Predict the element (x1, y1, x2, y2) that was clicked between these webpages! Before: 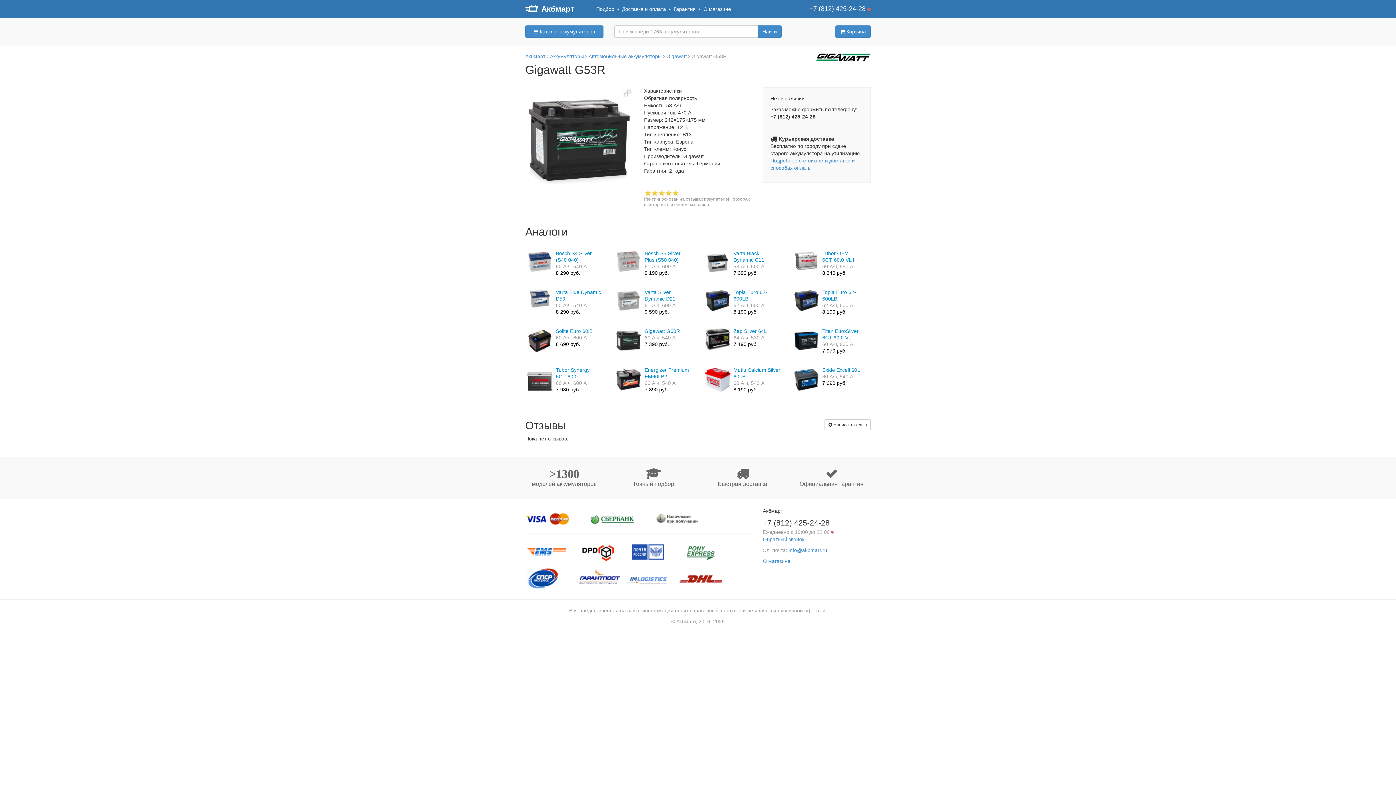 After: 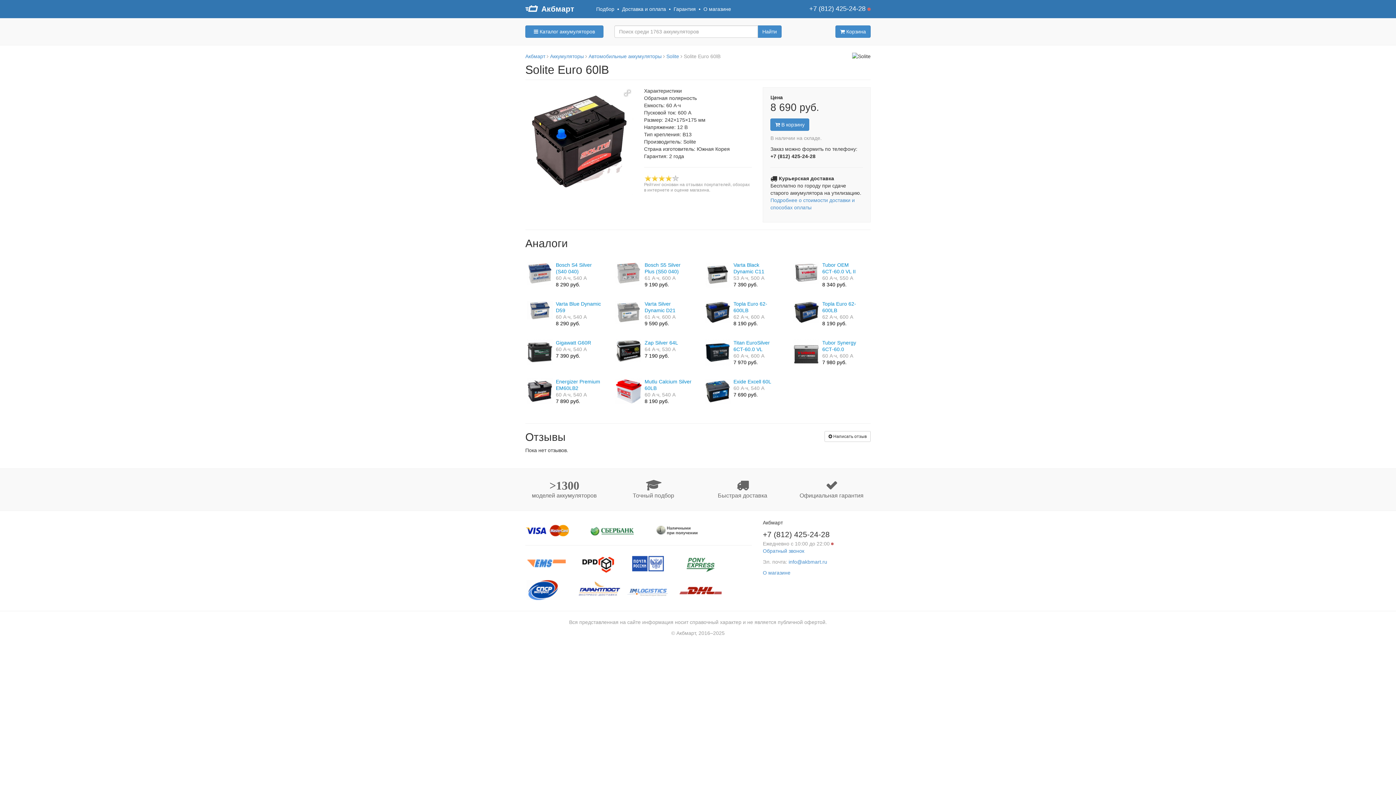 Action: label: Solite Euro 60lB
60 А⋅ч, 600 А

8 690 руб. bbox: (525, 326, 604, 355)